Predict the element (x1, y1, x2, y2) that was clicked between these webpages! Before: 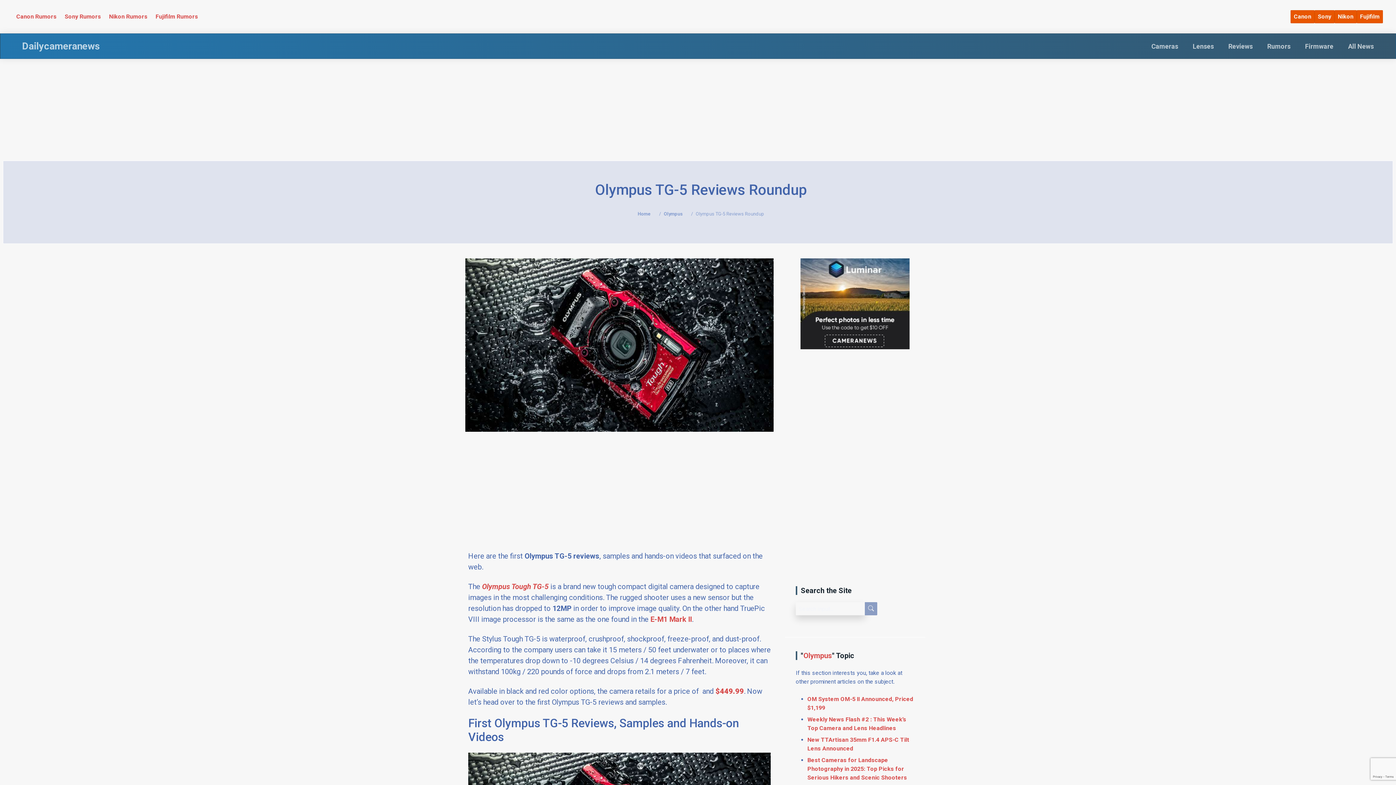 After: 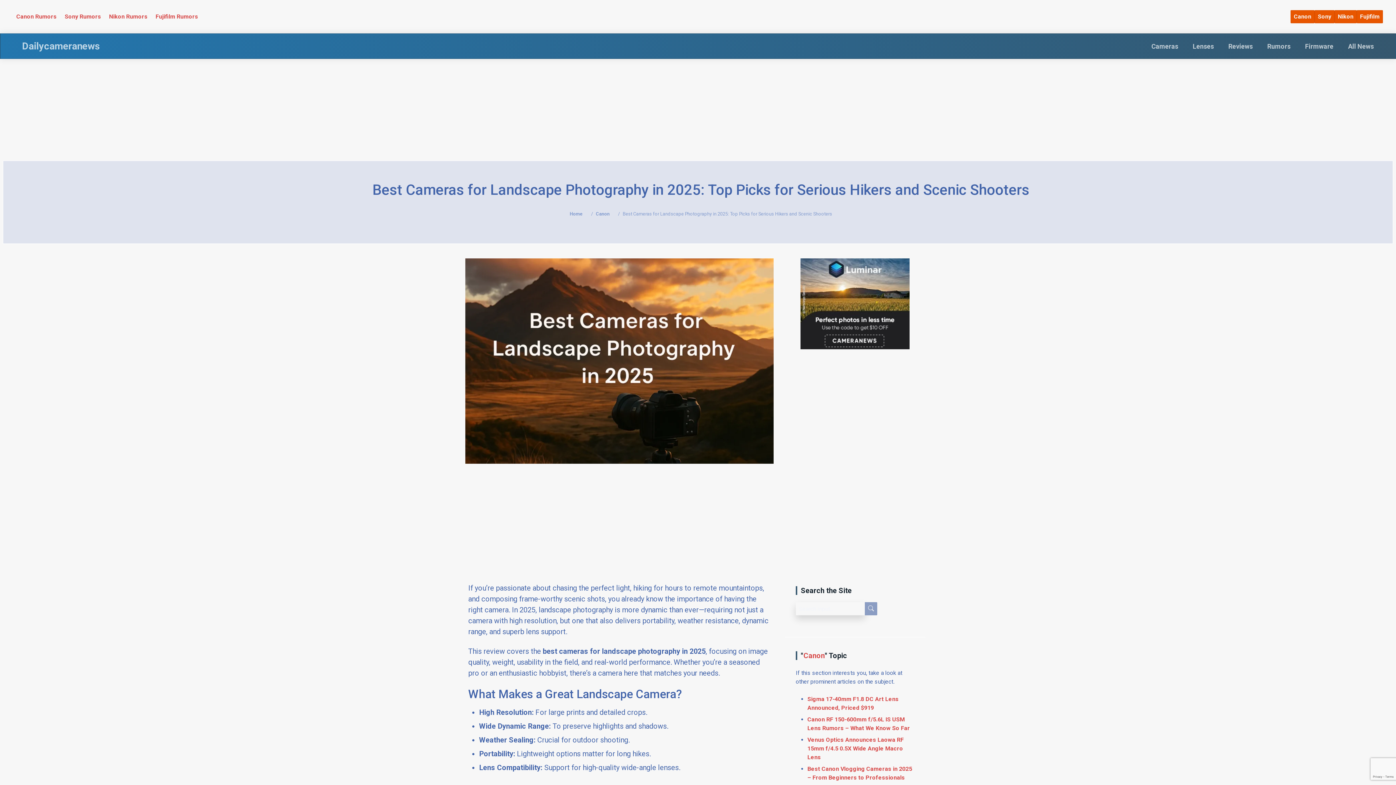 Action: label: Best Cameras for Landscape Photography in 2025: Top Picks for Serious Hikers and Scenic Shooters bbox: (807, 757, 907, 781)